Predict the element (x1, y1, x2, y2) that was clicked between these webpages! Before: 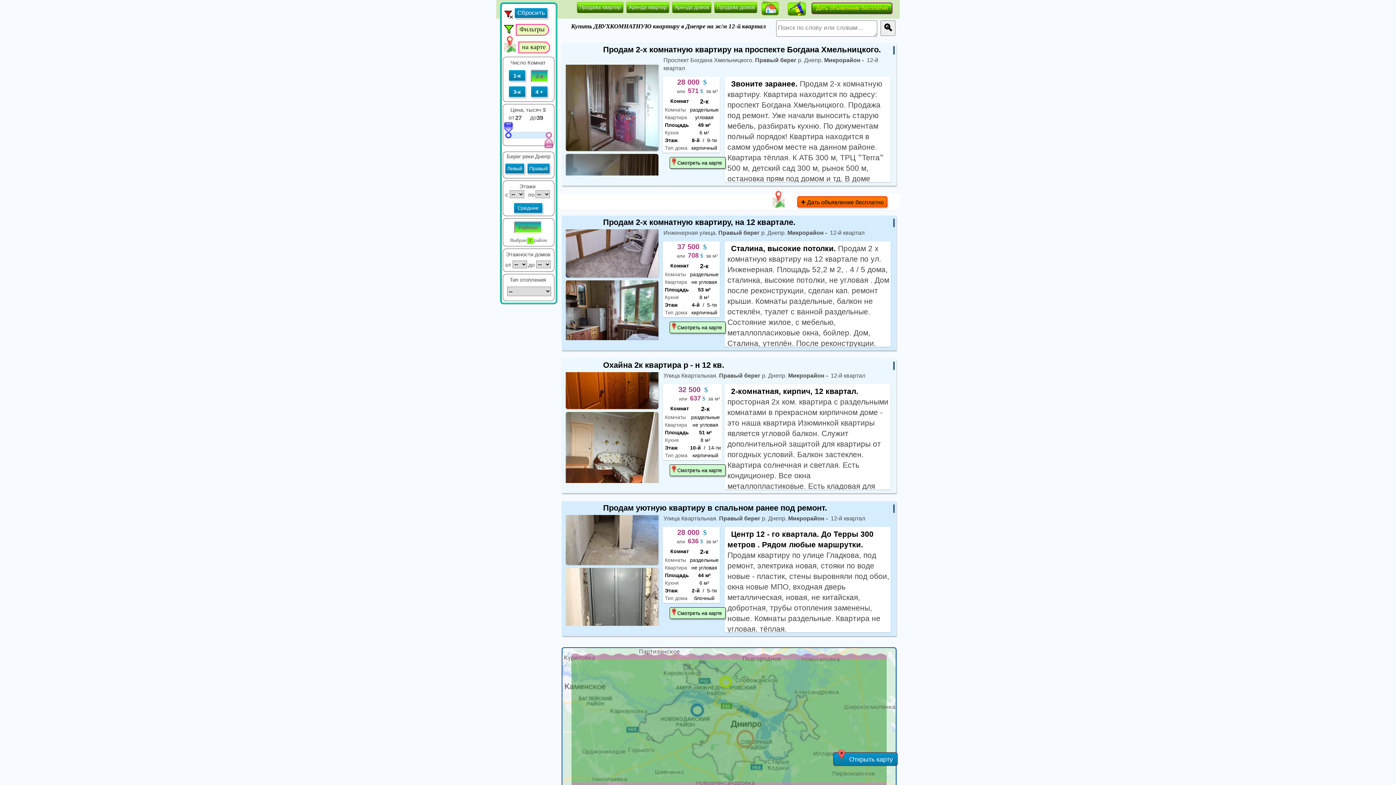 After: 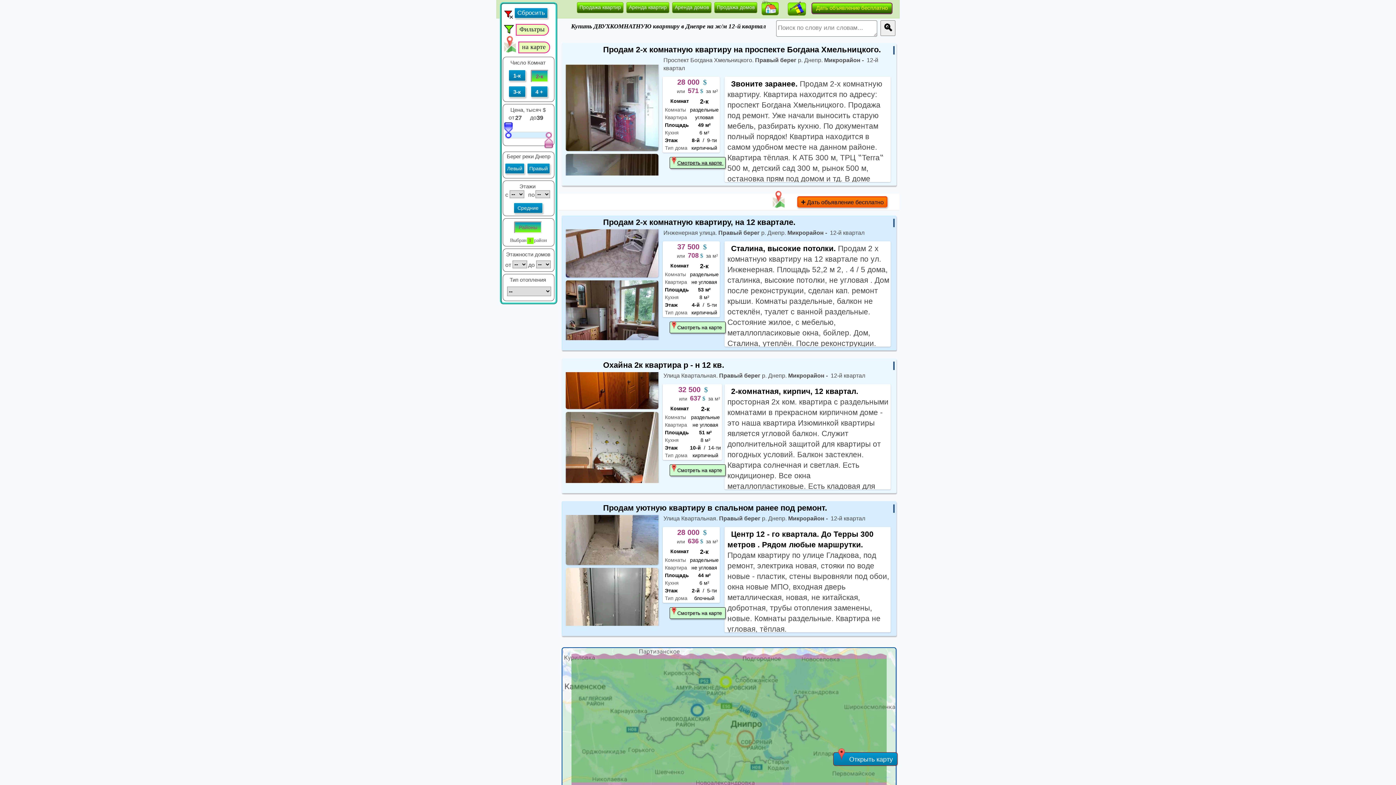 Action: bbox: (669, 157, 725, 168) label: Смотреть на карте 